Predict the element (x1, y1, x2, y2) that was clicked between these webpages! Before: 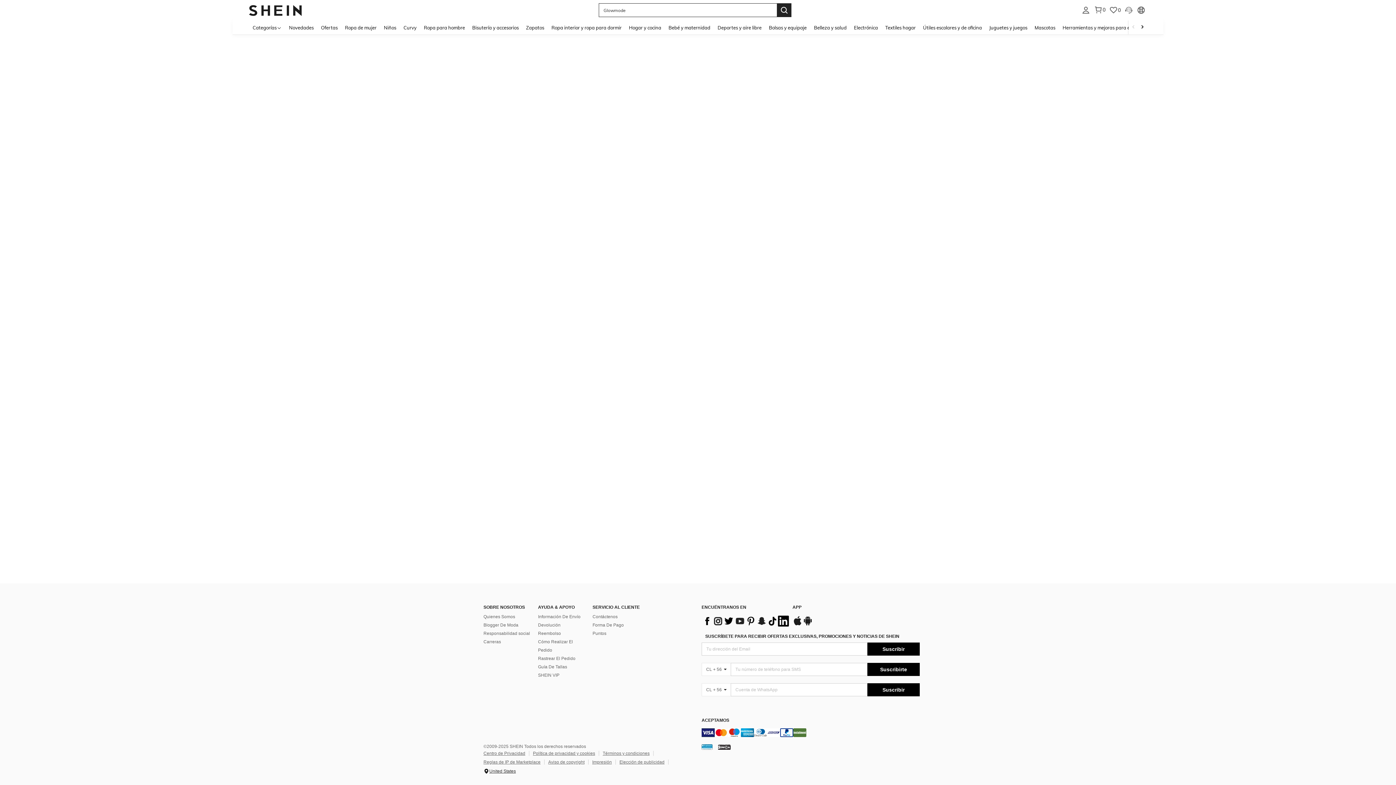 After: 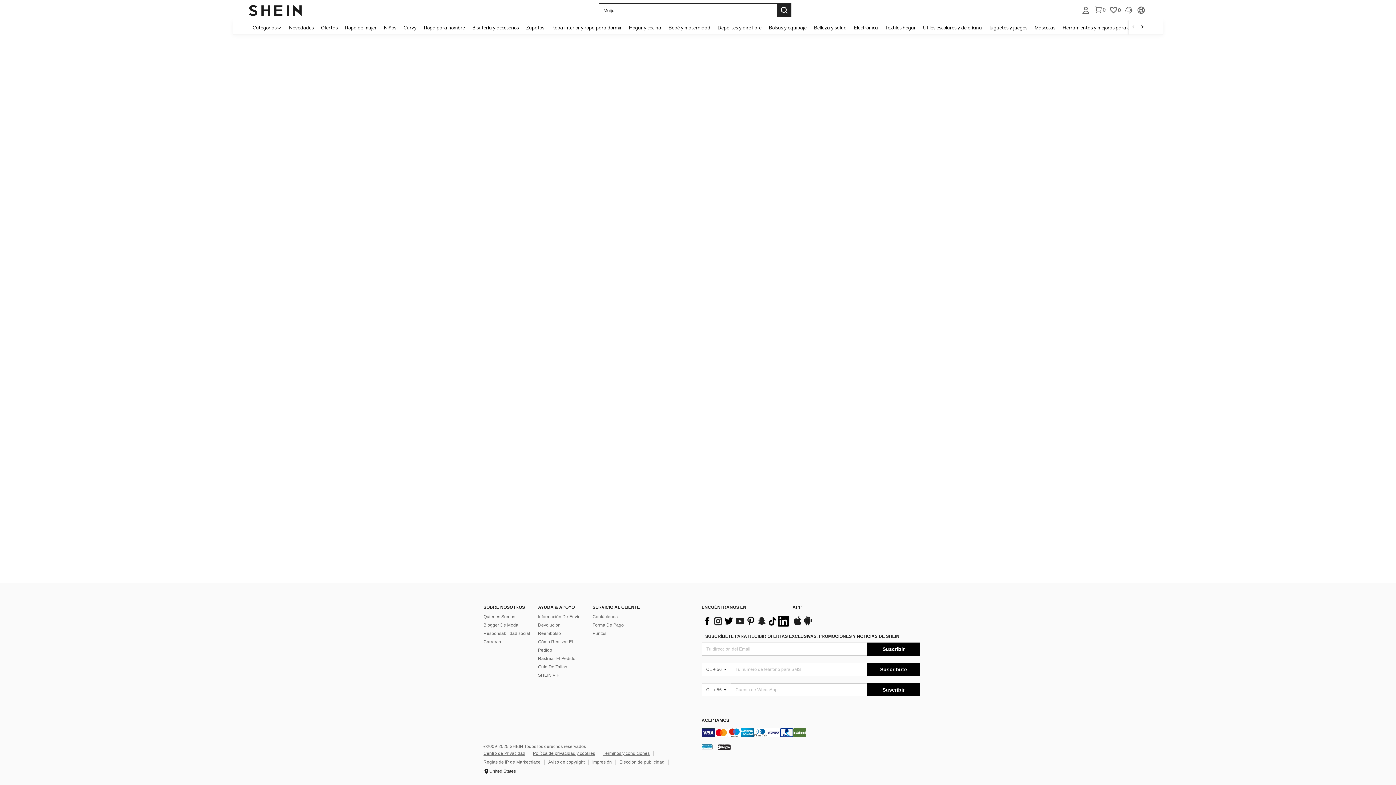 Action: bbox: (756, 654, 767, 659)